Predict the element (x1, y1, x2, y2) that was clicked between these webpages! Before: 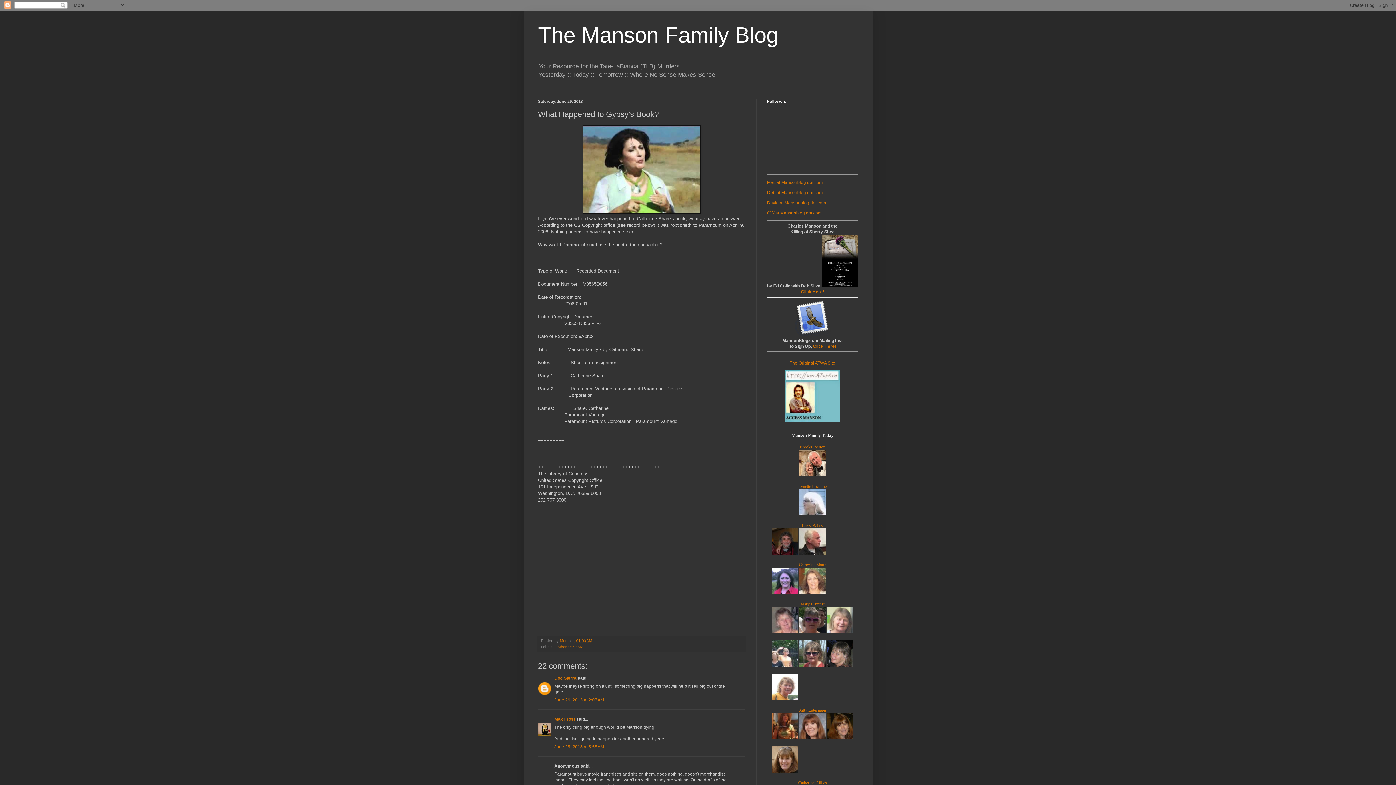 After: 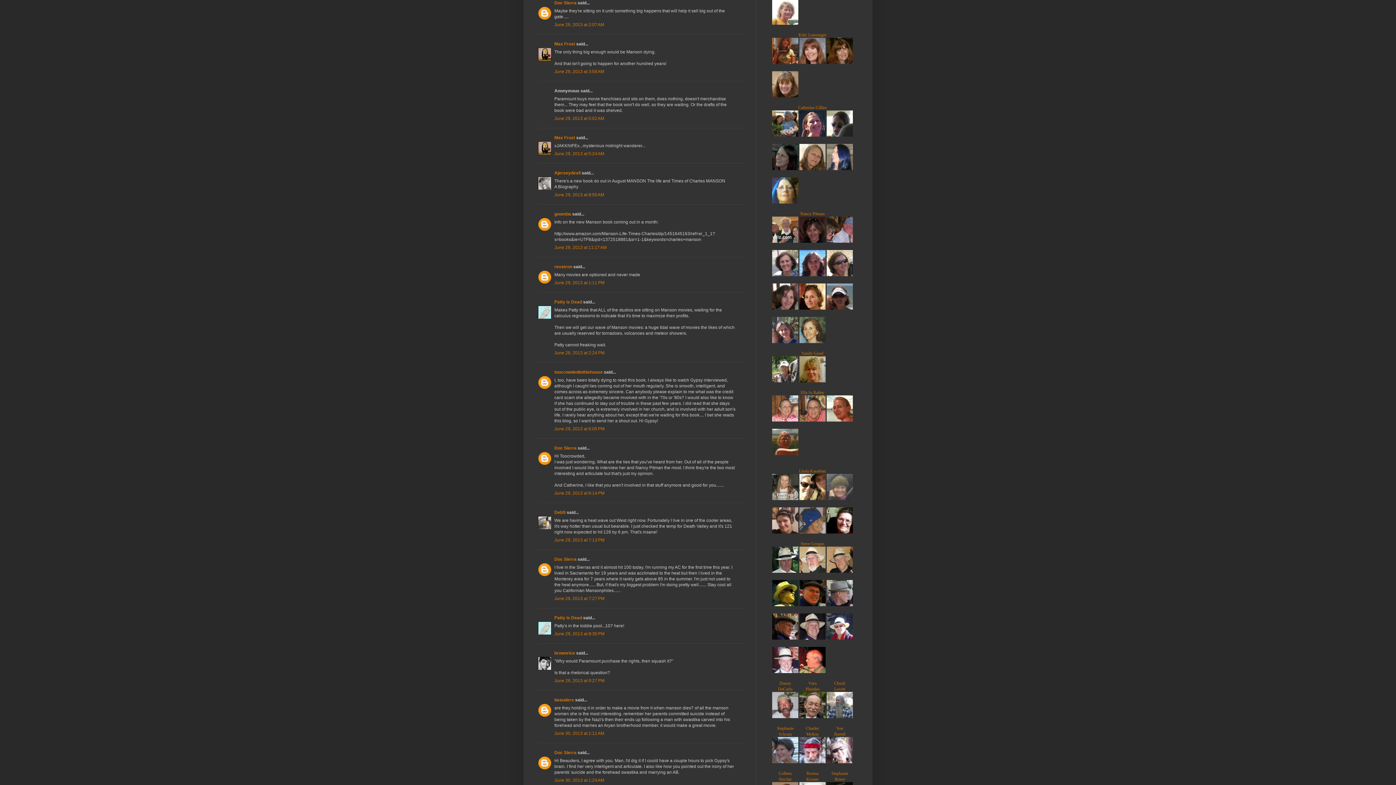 Action: bbox: (554, 697, 604, 702) label: June 29, 2013 at 2:07 AM